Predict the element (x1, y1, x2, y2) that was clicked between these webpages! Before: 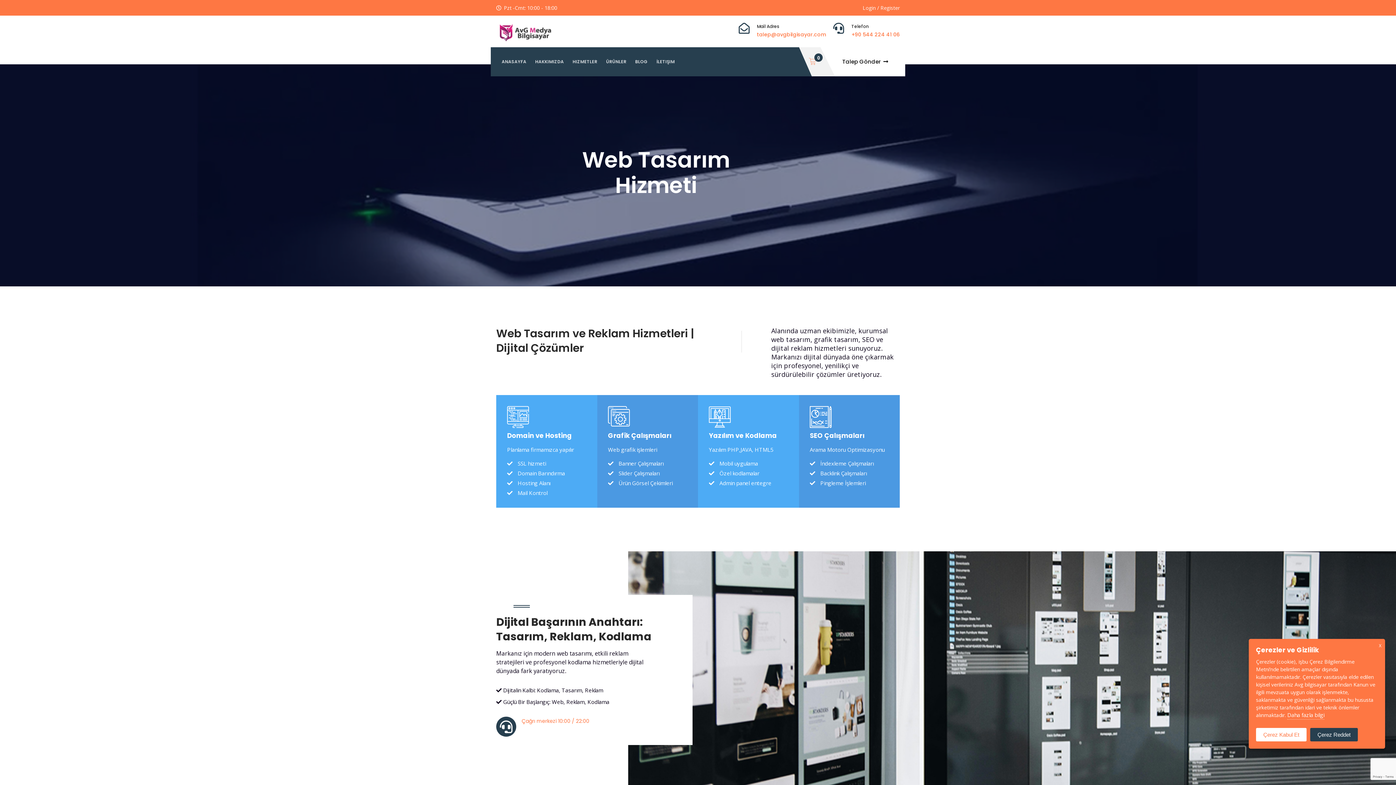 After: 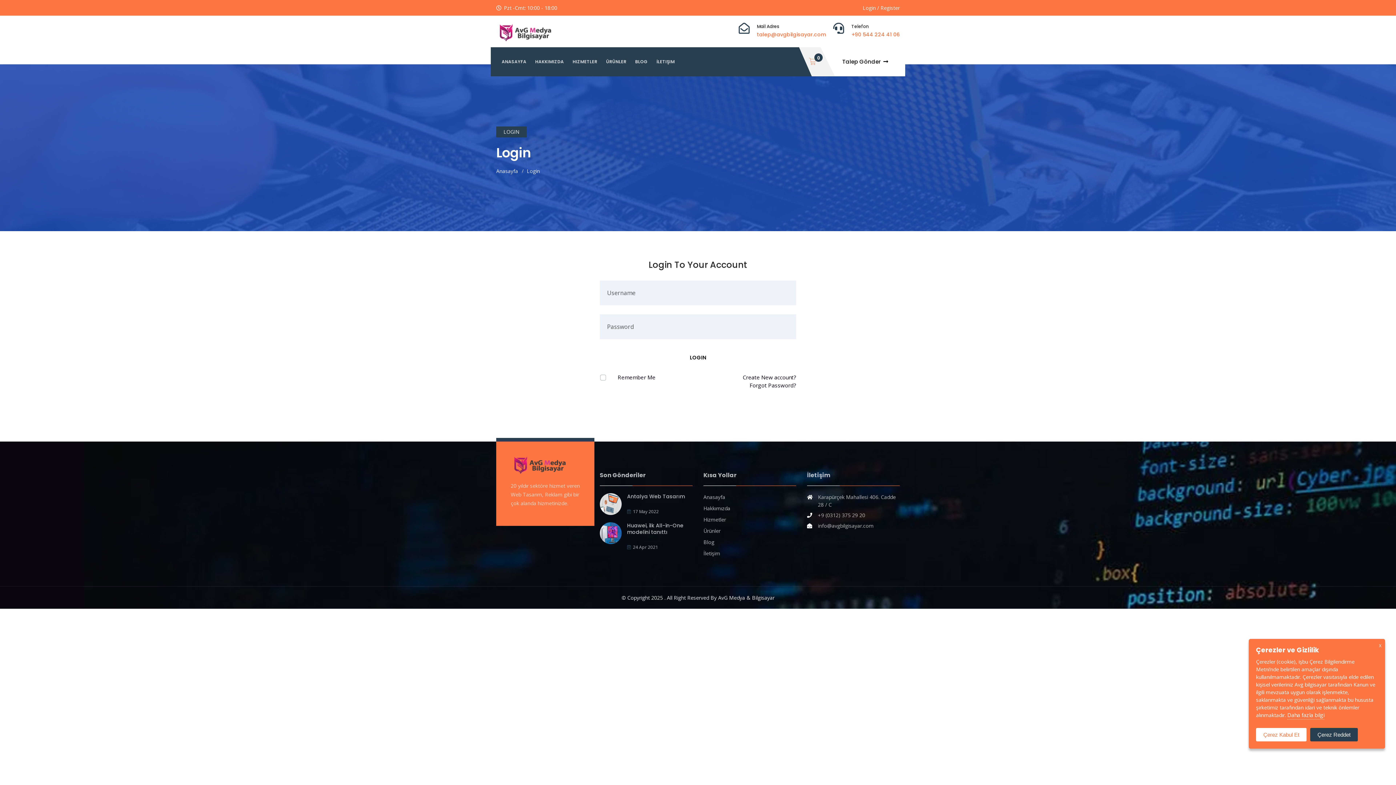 Action: label: Login bbox: (862, 4, 876, 11)